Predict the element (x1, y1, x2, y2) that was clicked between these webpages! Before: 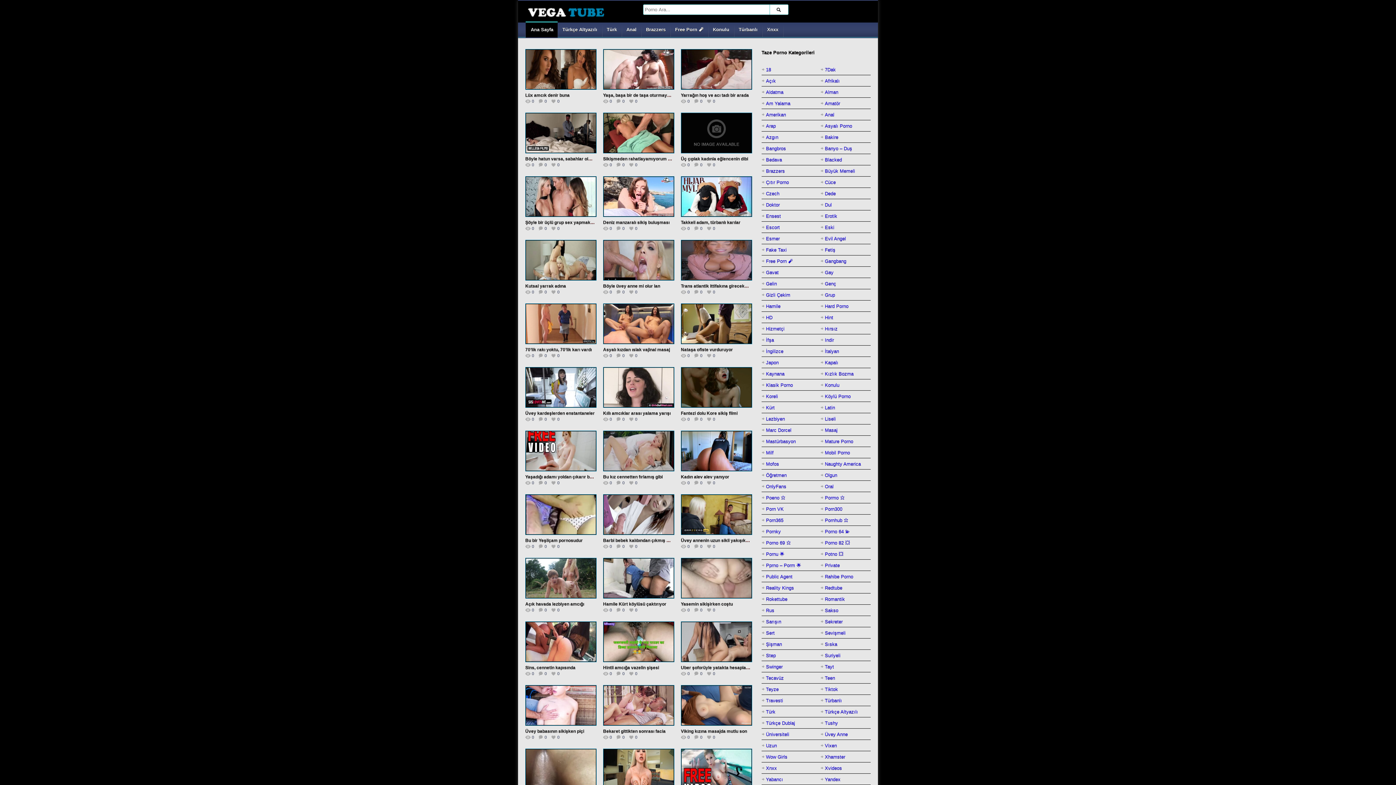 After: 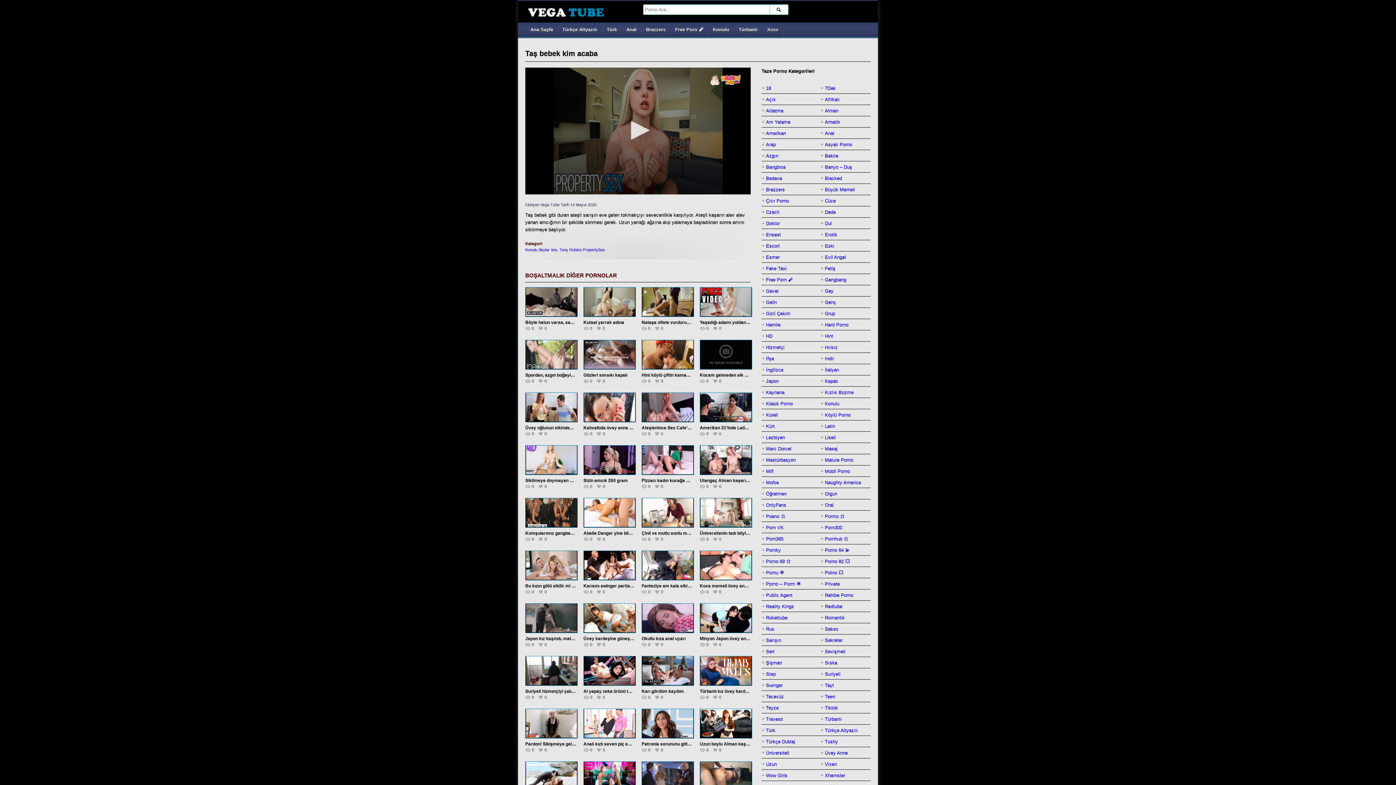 Action: bbox: (567, 713, 710, 825)